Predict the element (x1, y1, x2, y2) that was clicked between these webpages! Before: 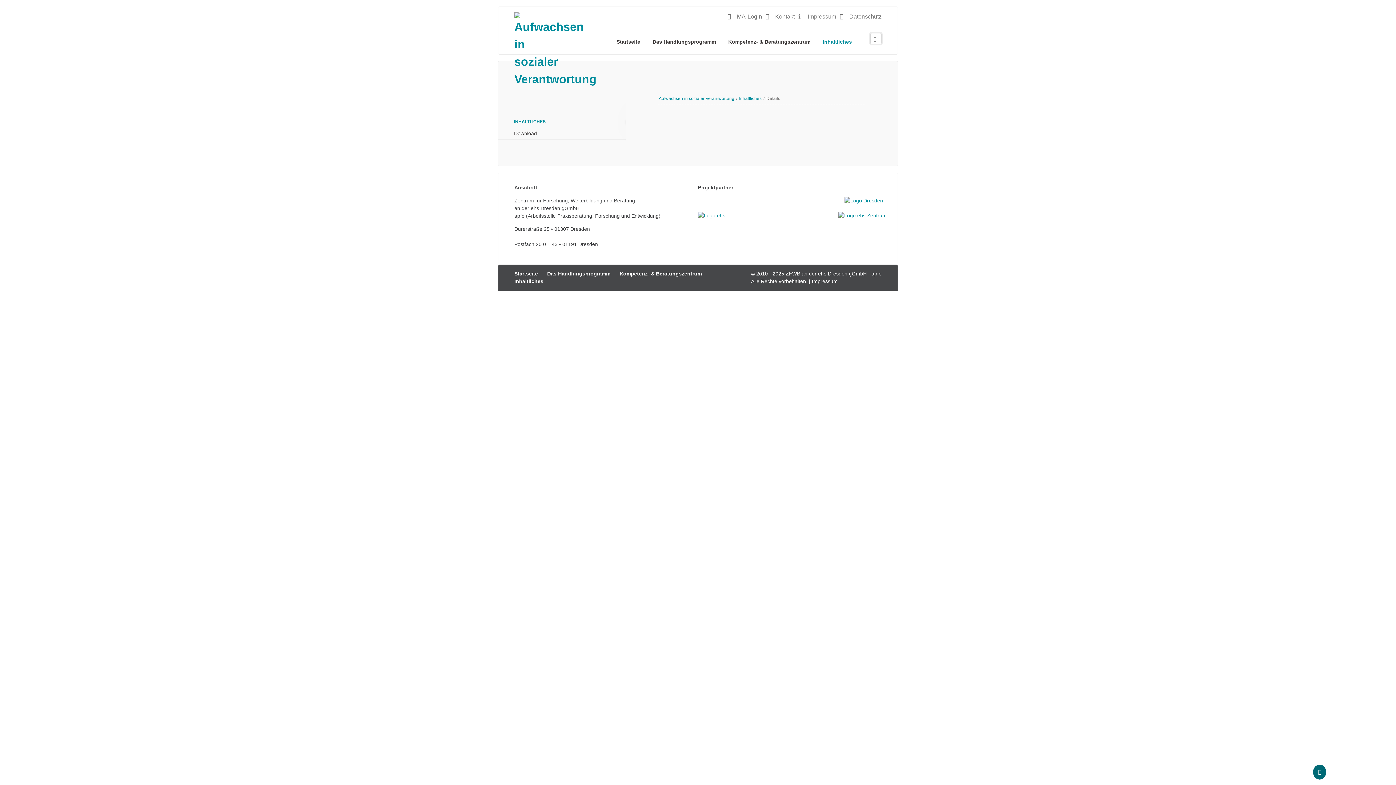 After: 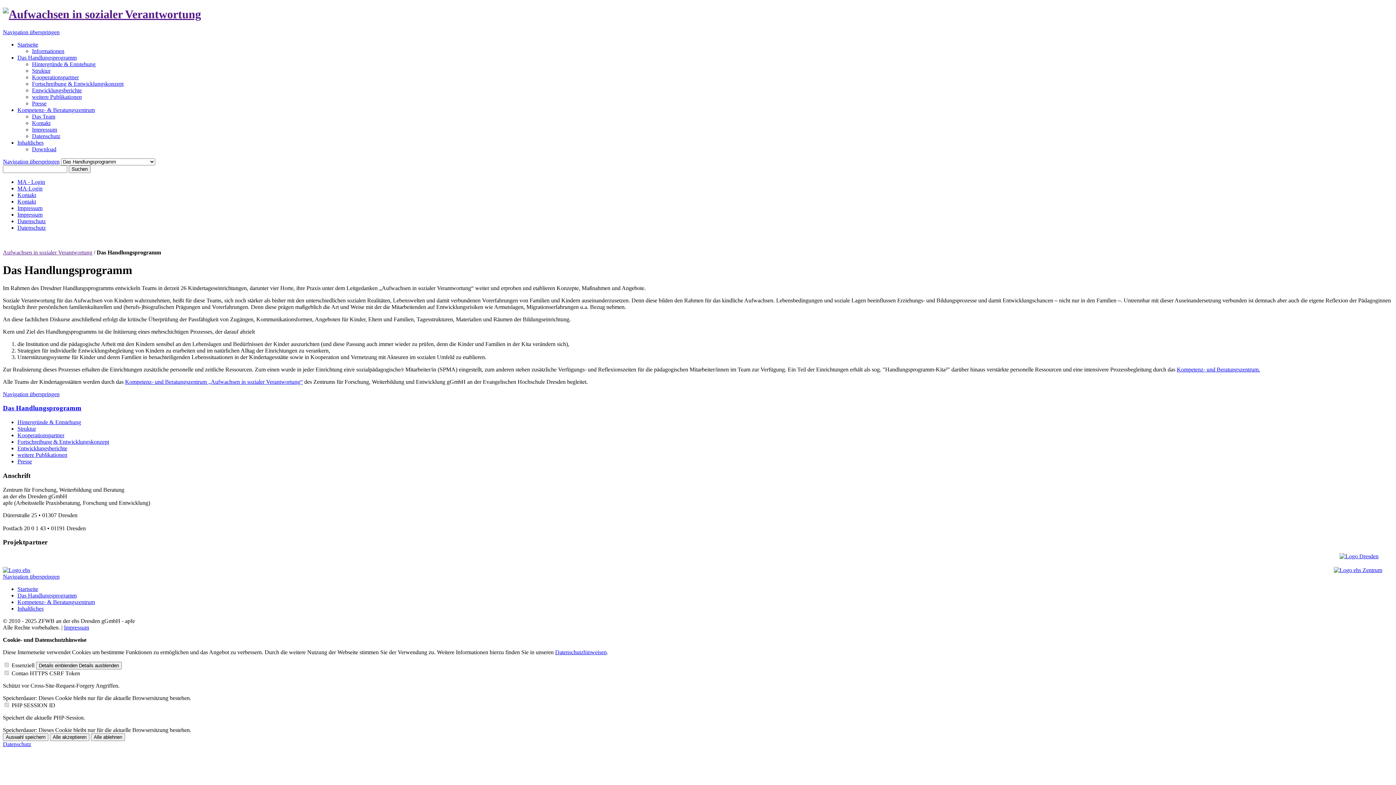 Action: bbox: (649, 35, 719, 50) label: Das Handlungsprogramm